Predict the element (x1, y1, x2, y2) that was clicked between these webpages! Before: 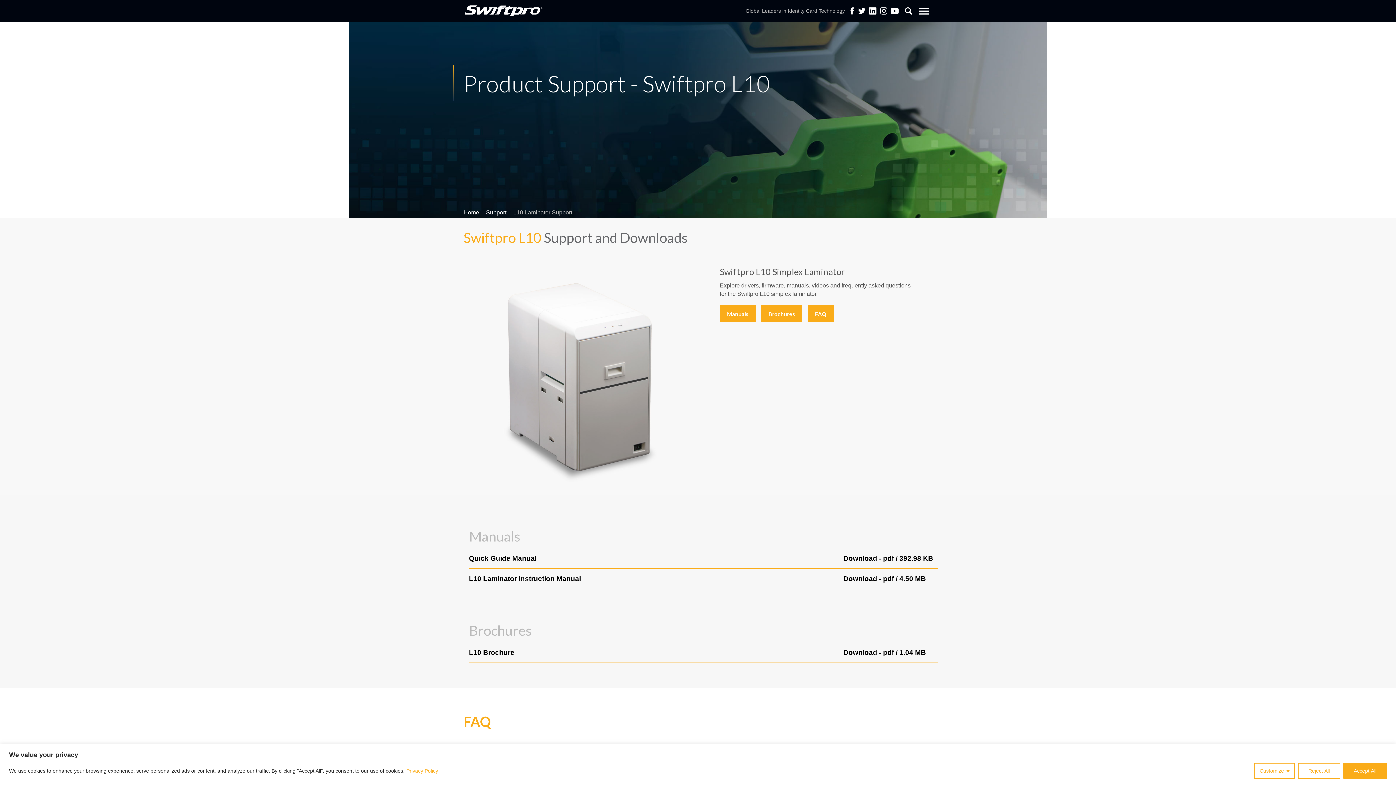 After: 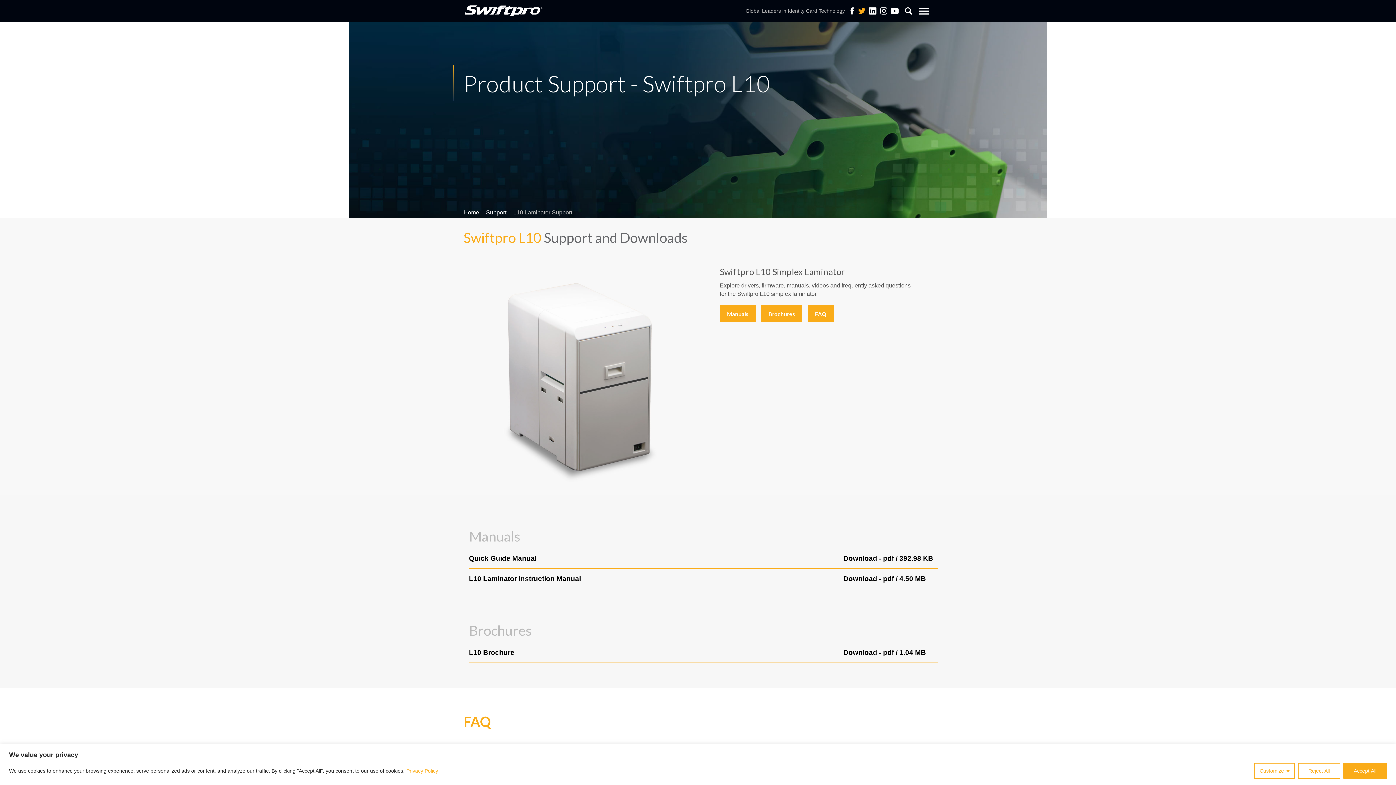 Action: bbox: (858, 6, 866, 14) label: twitter